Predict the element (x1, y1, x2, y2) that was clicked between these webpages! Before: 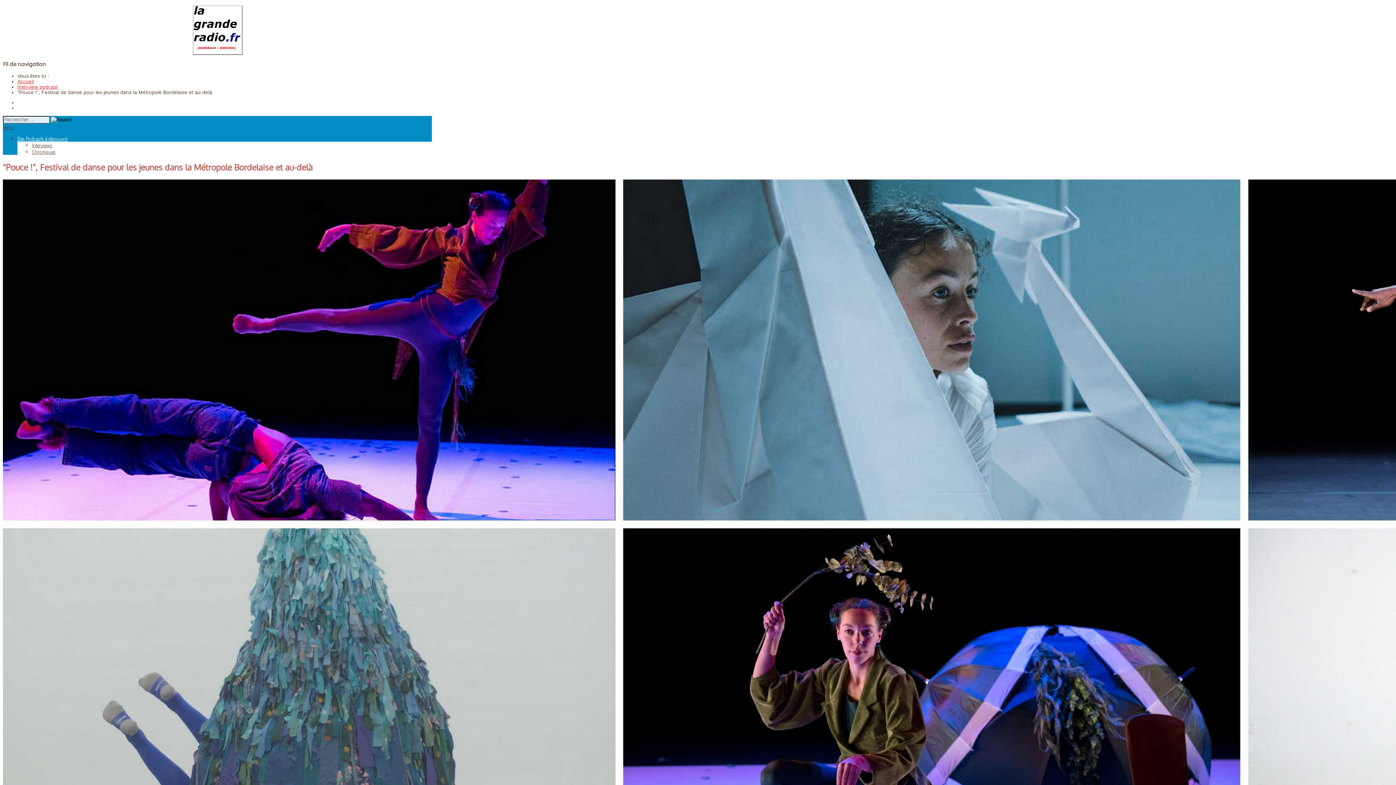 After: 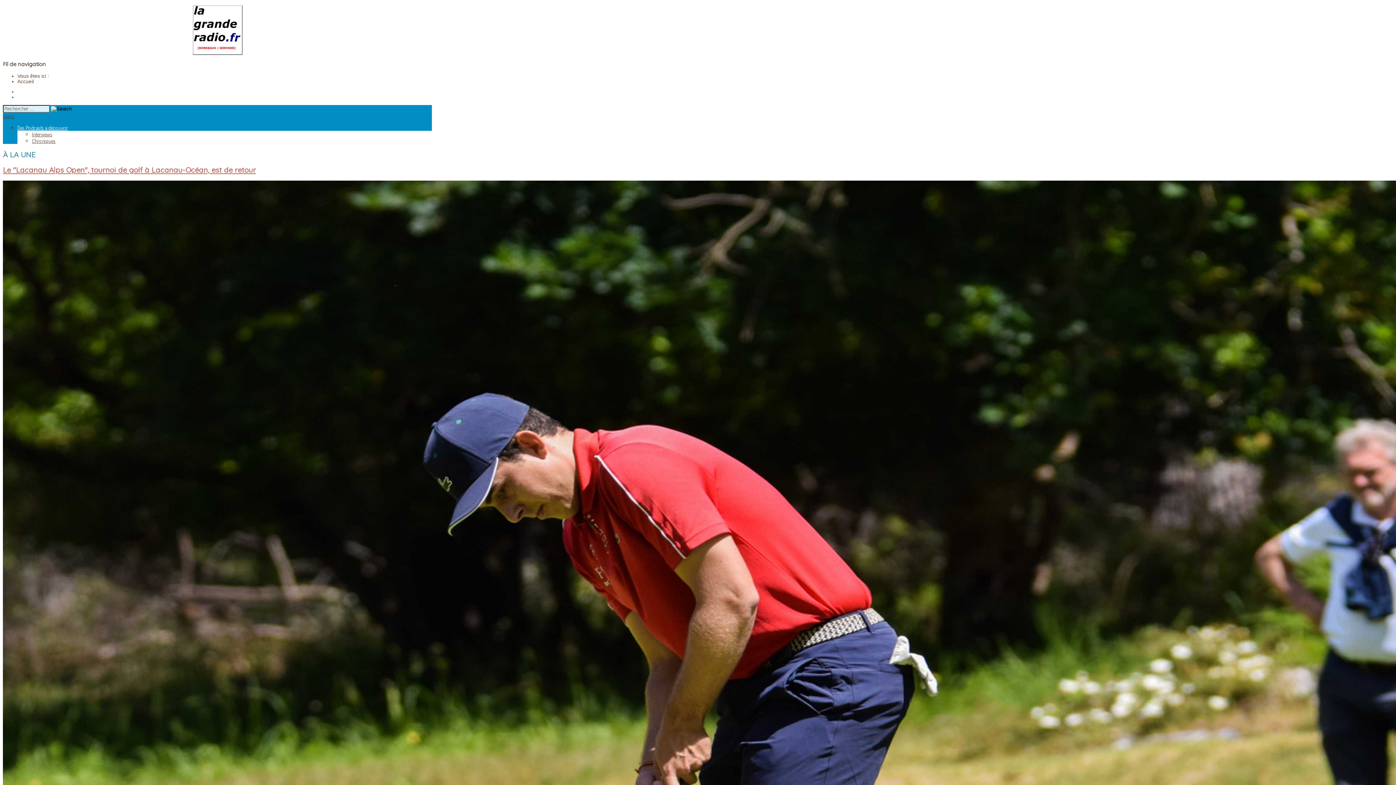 Action: bbox: (17, 78, 33, 84) label: Accueil